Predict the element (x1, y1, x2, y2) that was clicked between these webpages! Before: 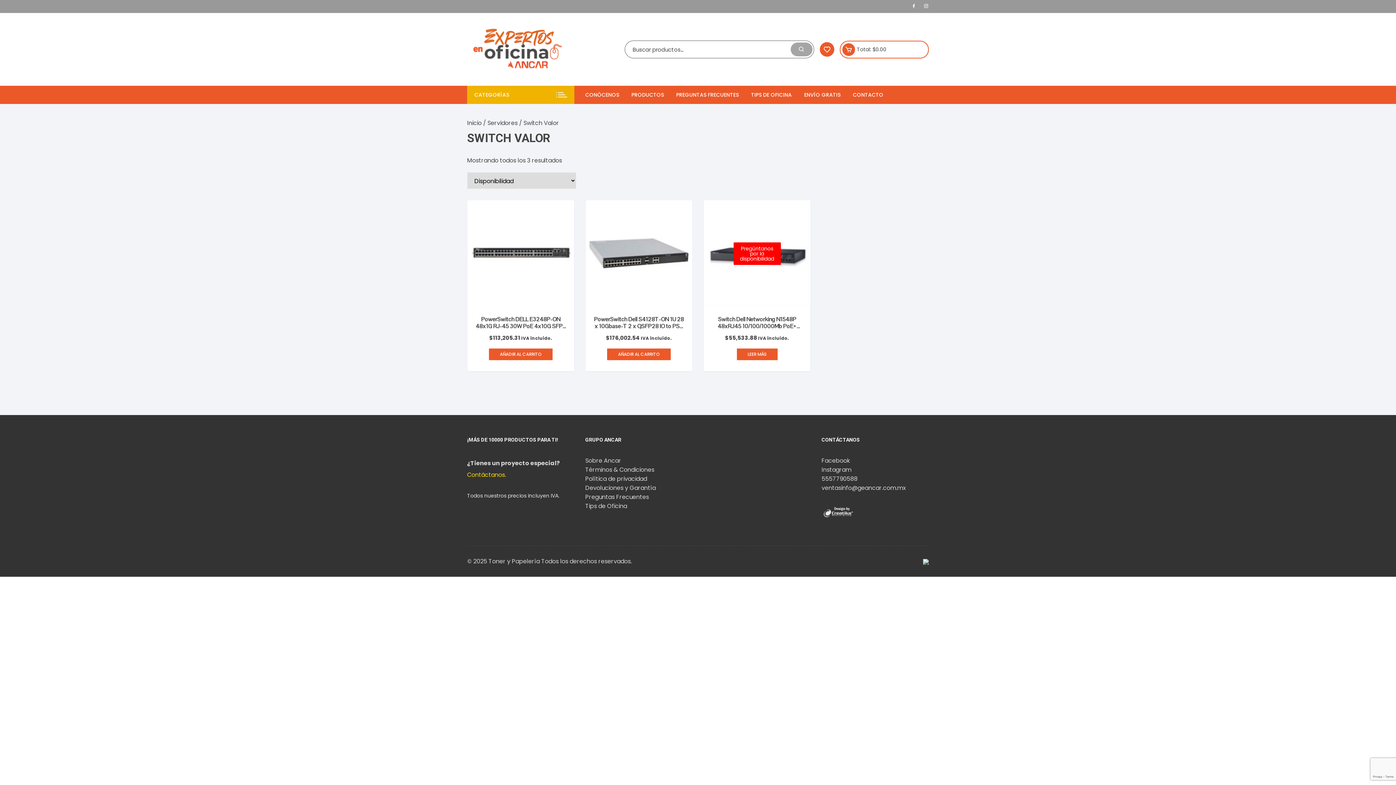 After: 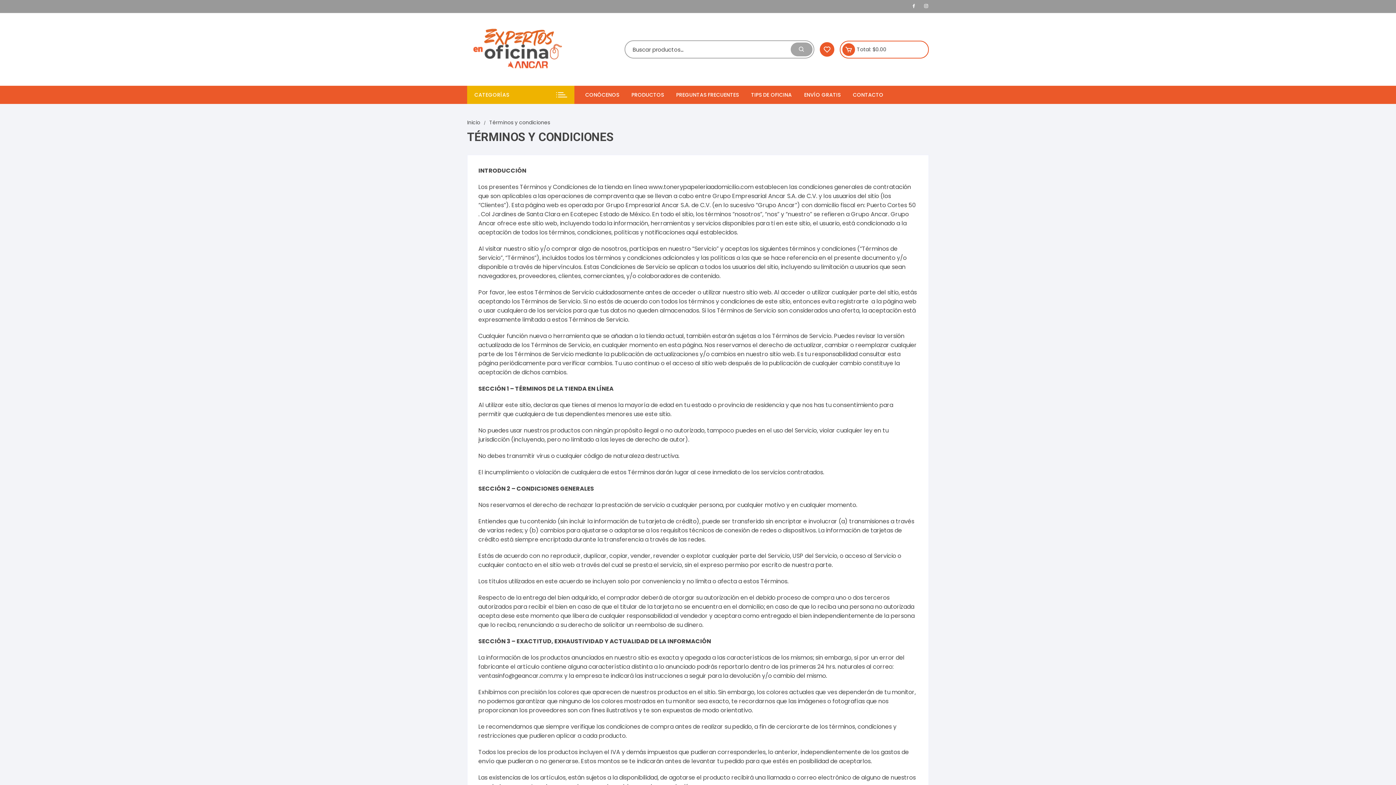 Action: bbox: (585, 465, 654, 474) label: Términos & Condiciones